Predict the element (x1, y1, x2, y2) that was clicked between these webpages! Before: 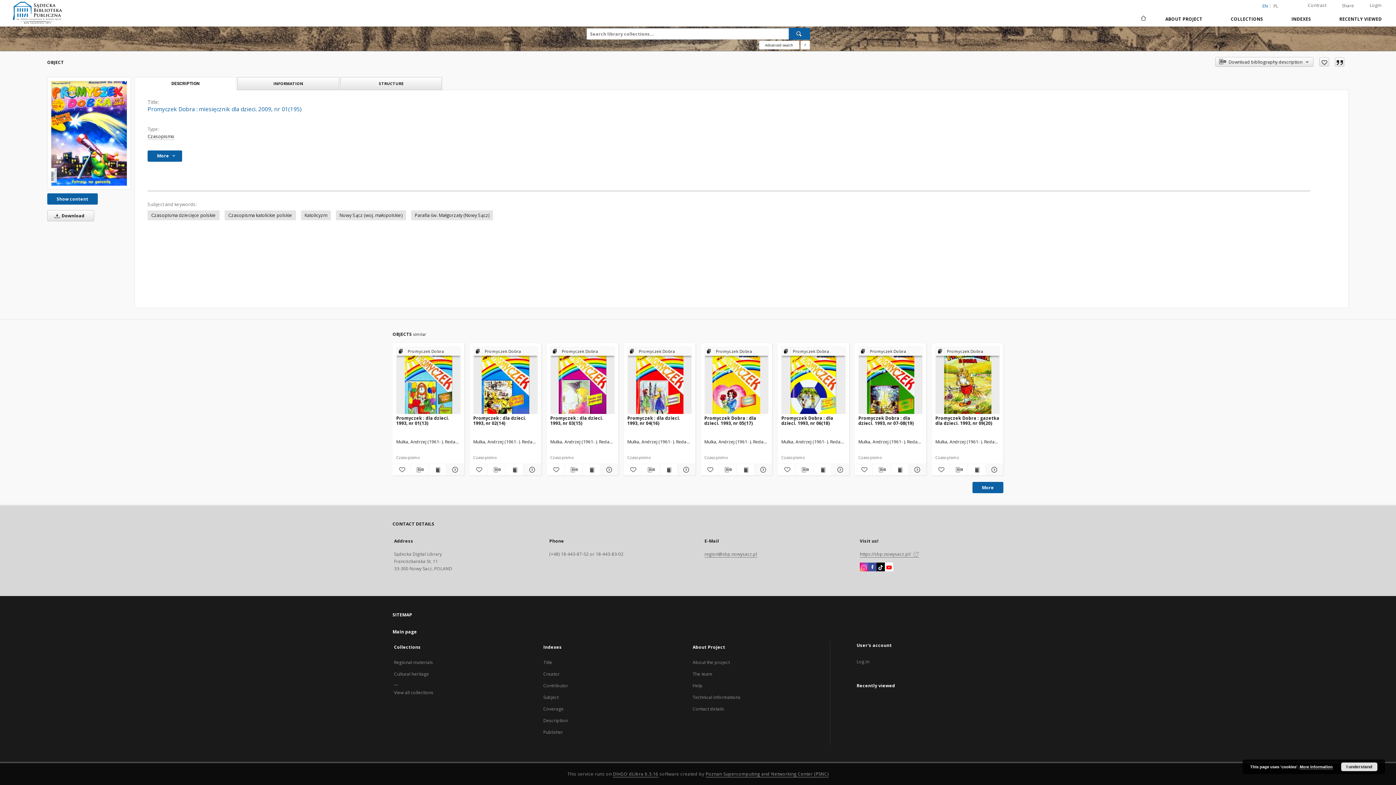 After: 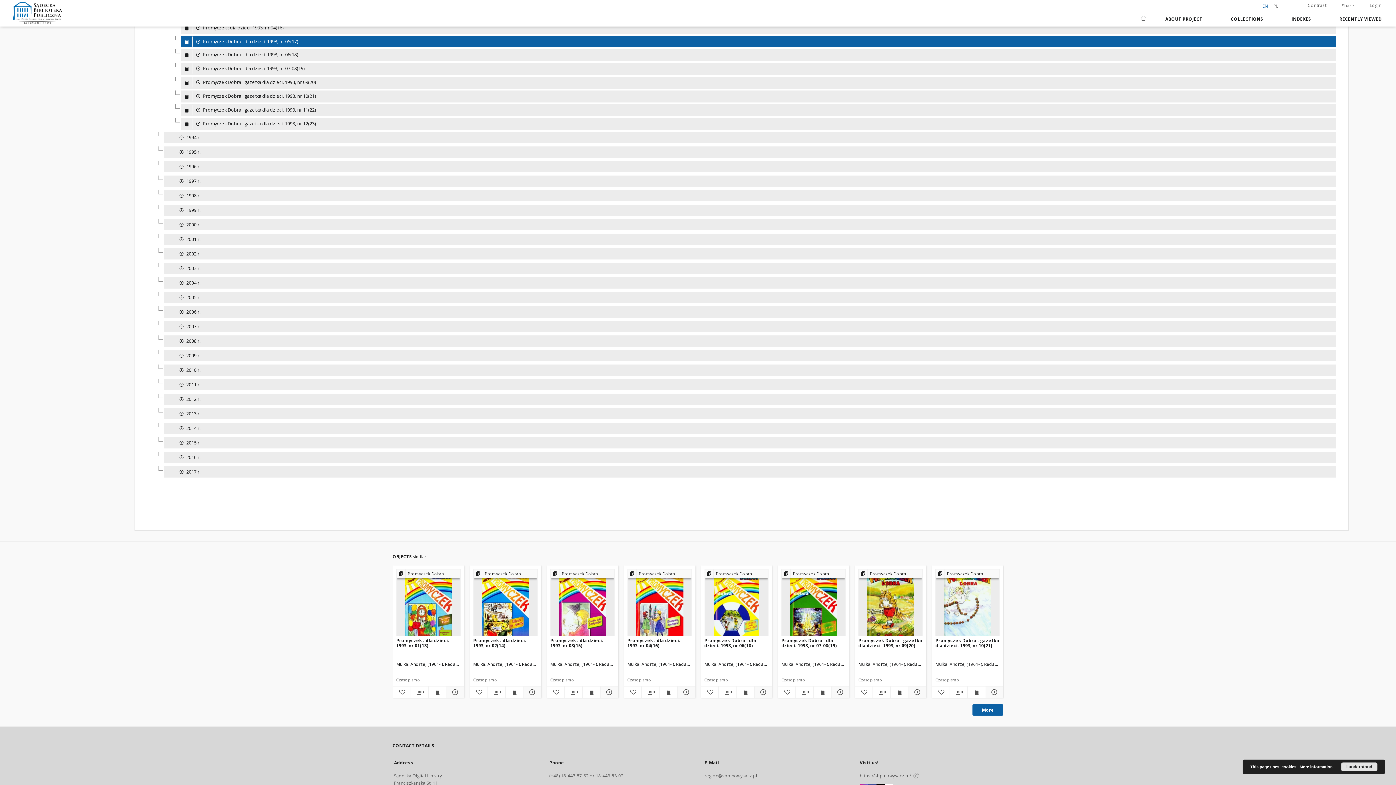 Action: bbox: (704, 347, 768, 356) label: Show group publication